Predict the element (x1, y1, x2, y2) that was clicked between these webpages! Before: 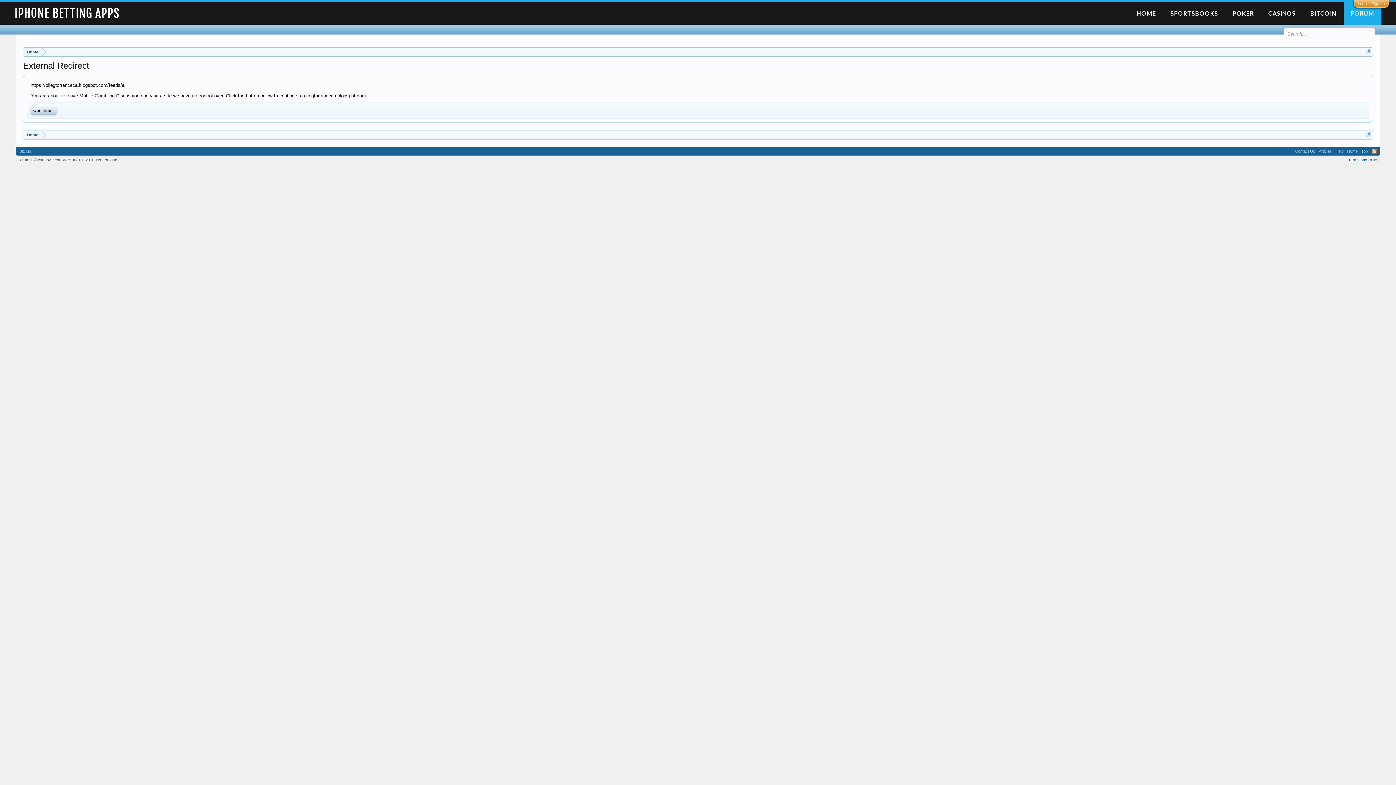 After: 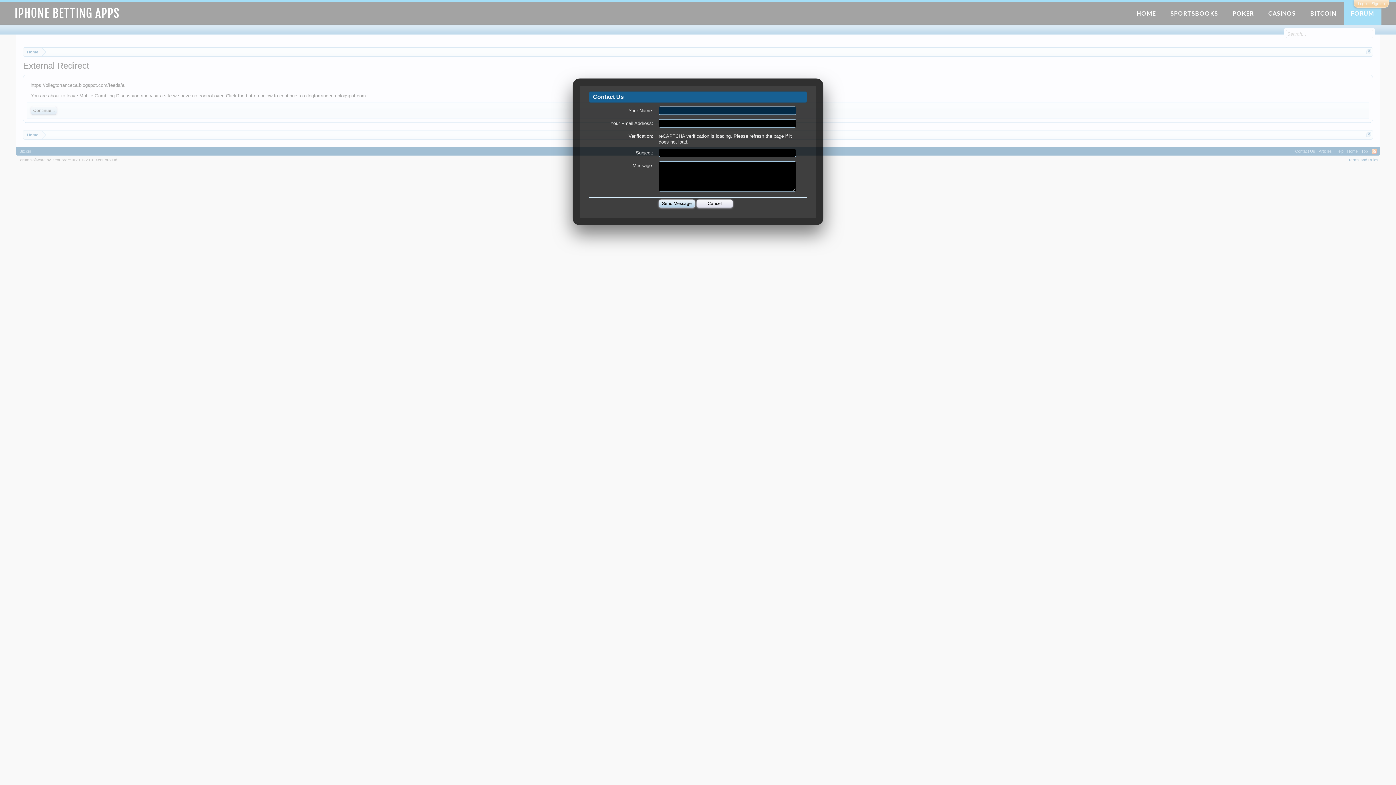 Action: label: Contact Us bbox: (1293, 146, 1317, 155)